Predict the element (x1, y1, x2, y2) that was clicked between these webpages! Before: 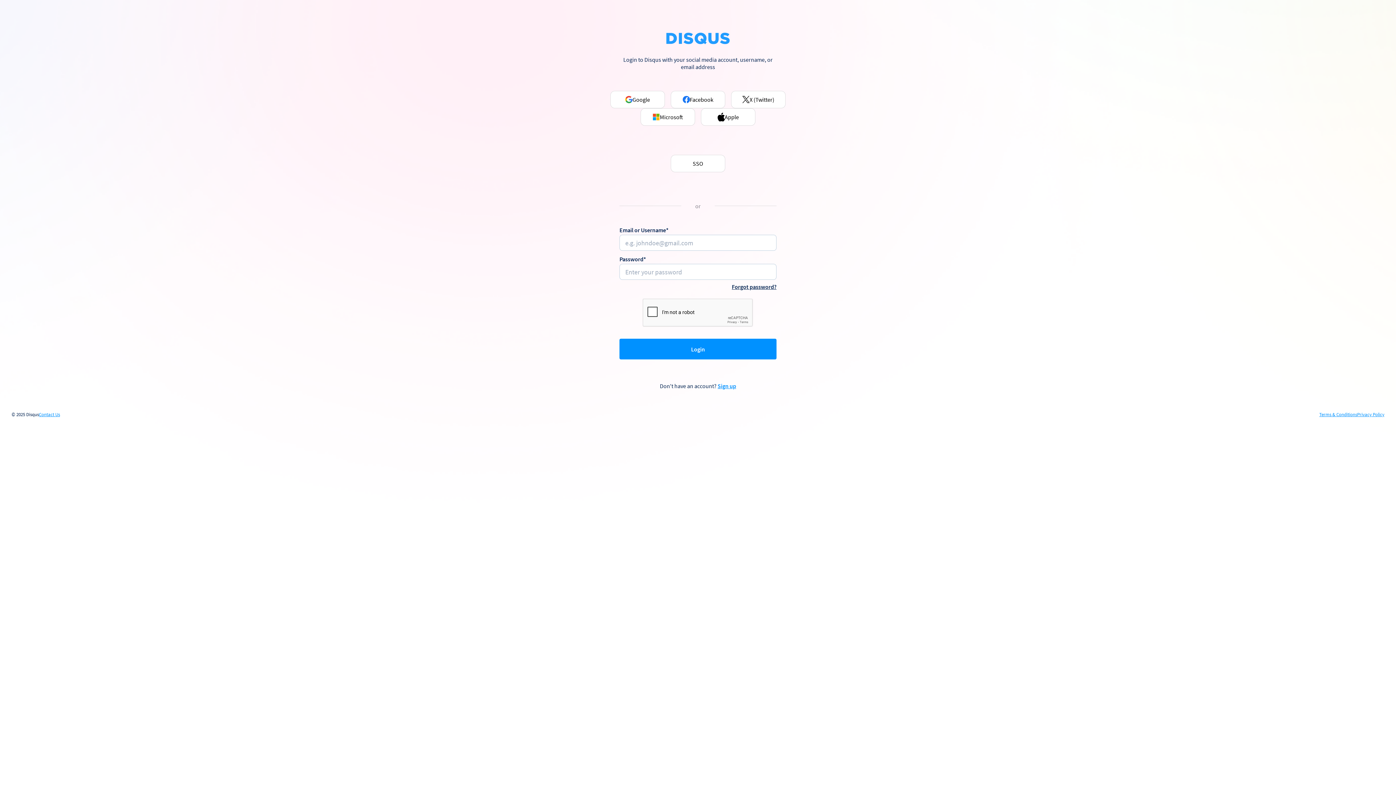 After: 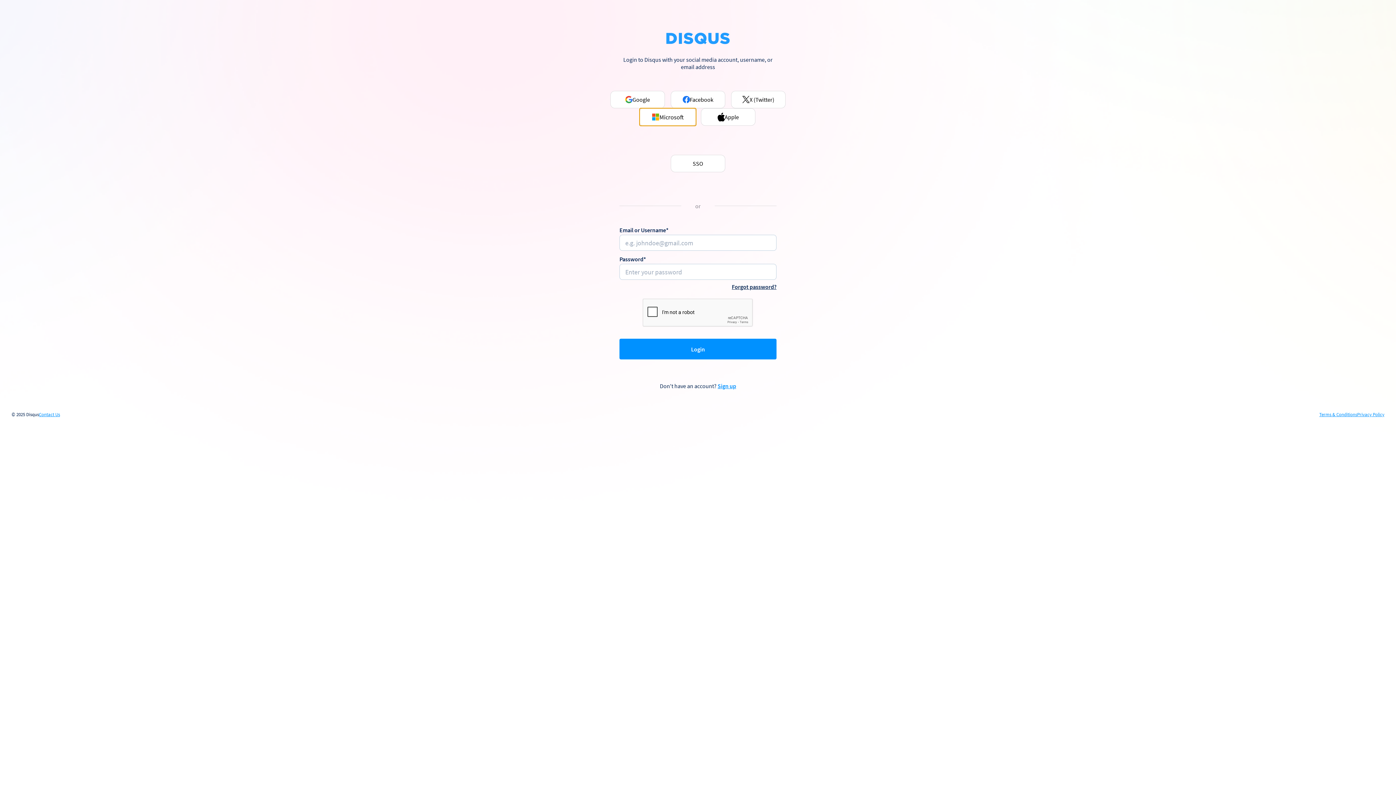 Action: label: Microsoft bbox: (640, 108, 695, 125)